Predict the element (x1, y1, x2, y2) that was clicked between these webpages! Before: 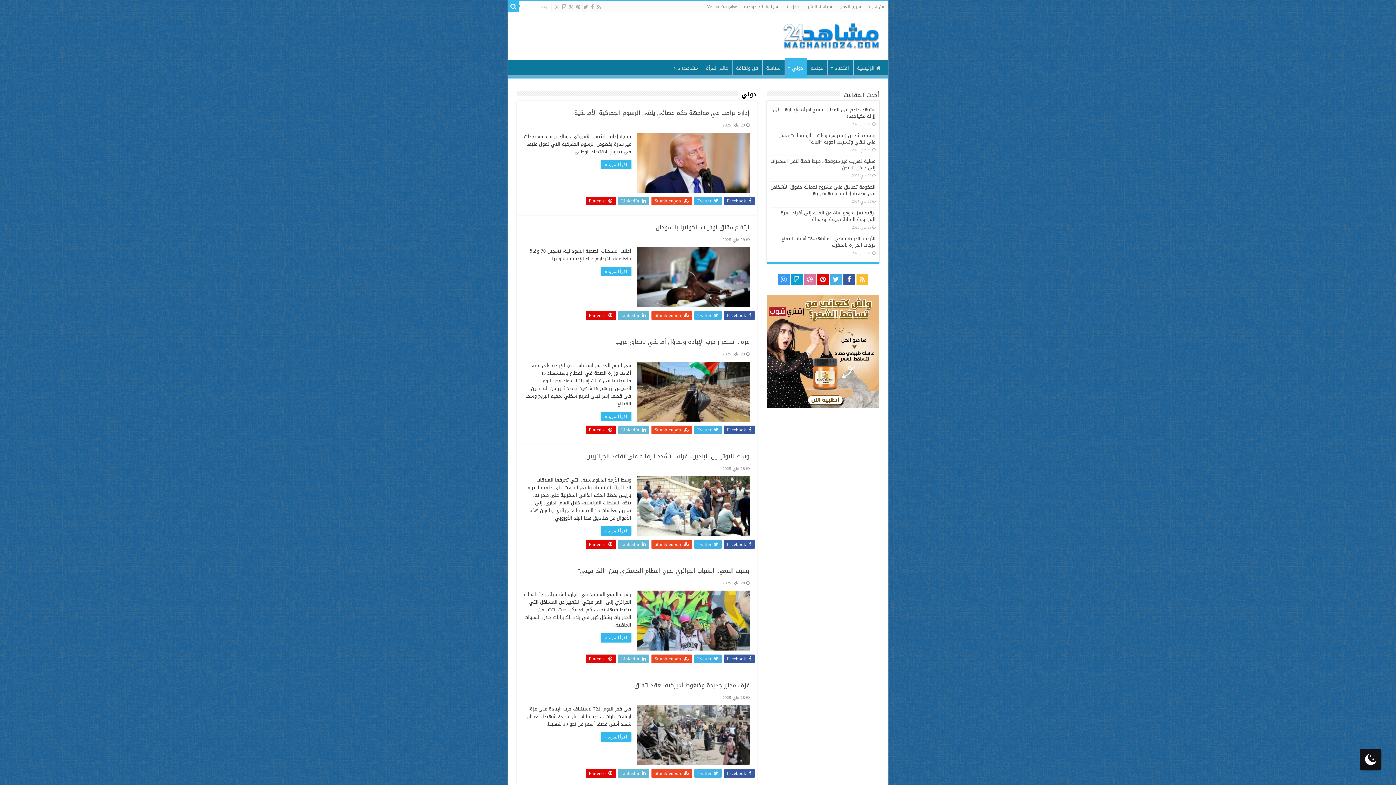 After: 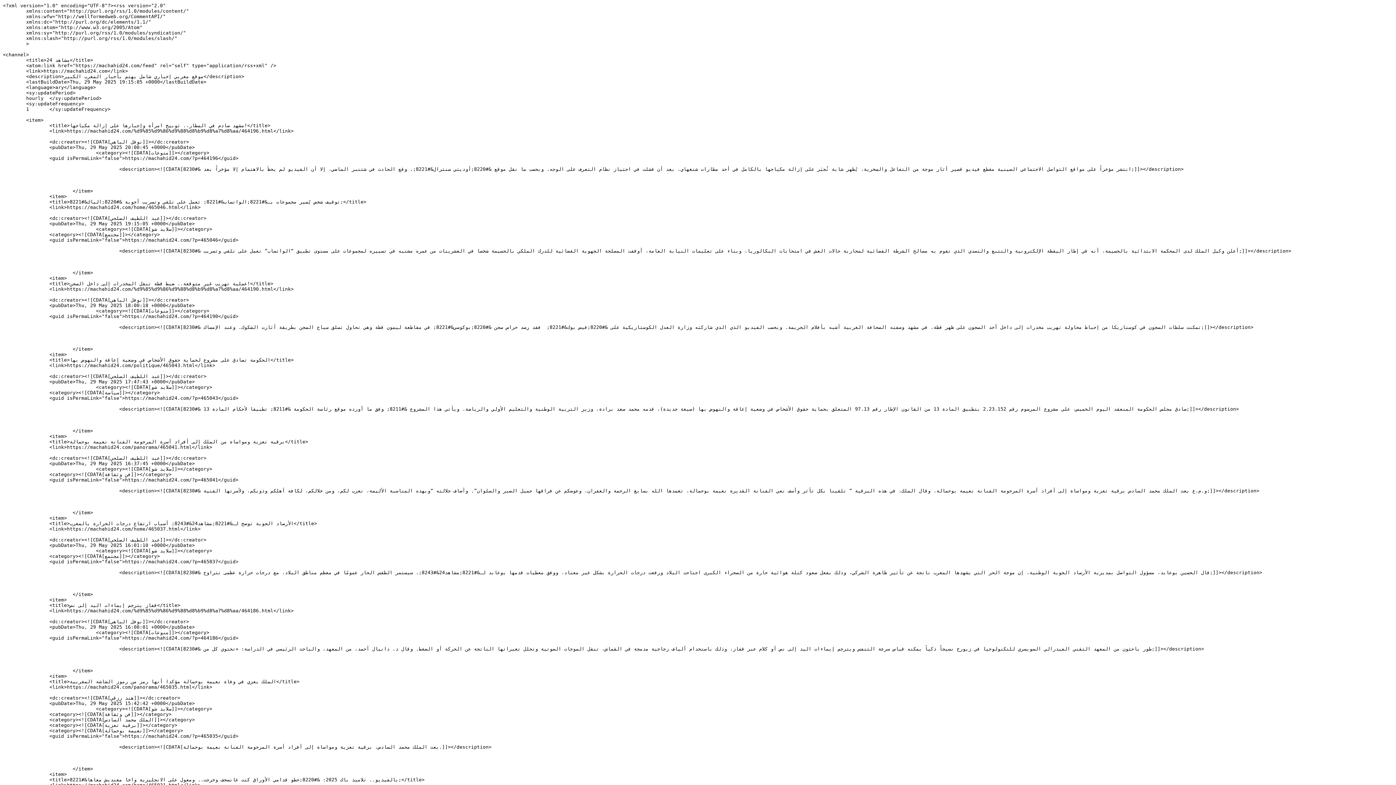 Action: bbox: (856, 273, 868, 285)